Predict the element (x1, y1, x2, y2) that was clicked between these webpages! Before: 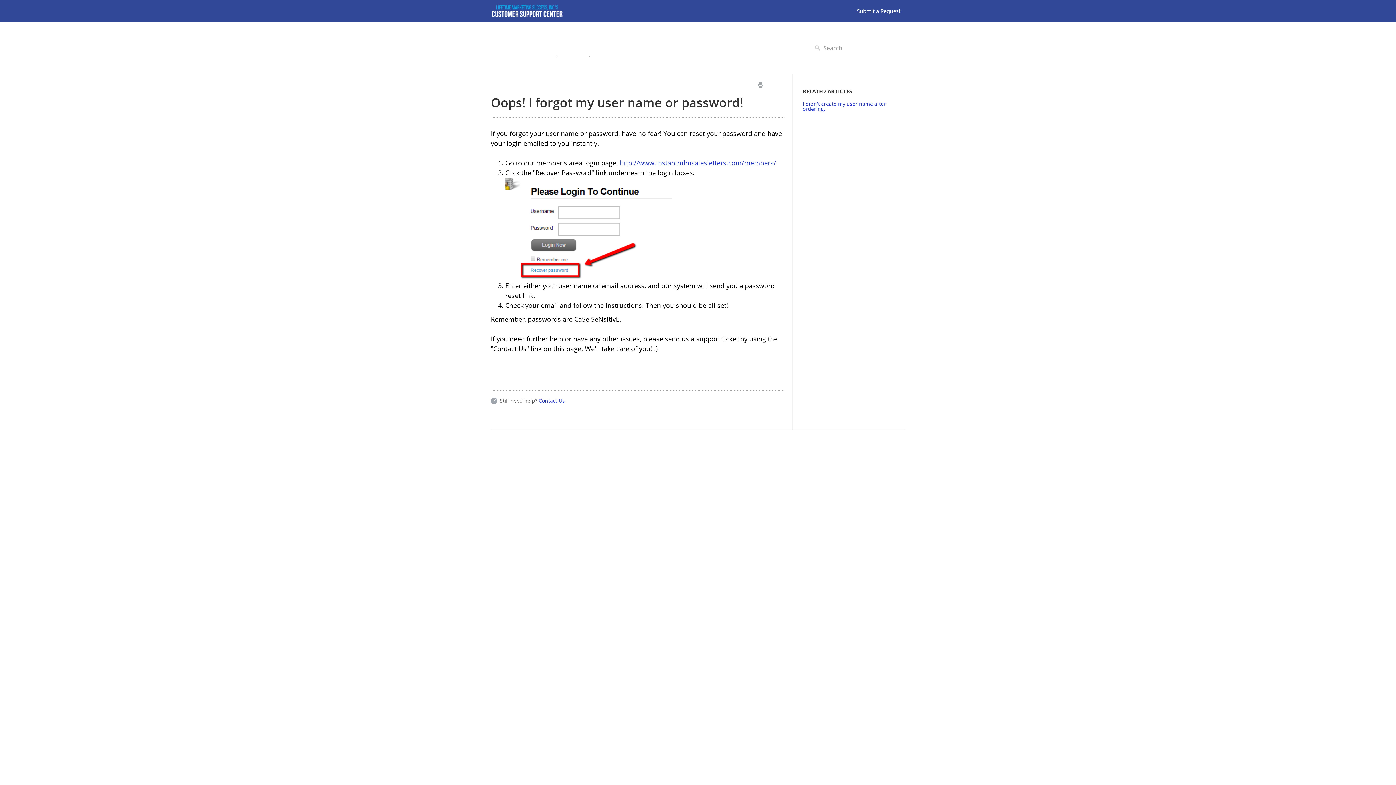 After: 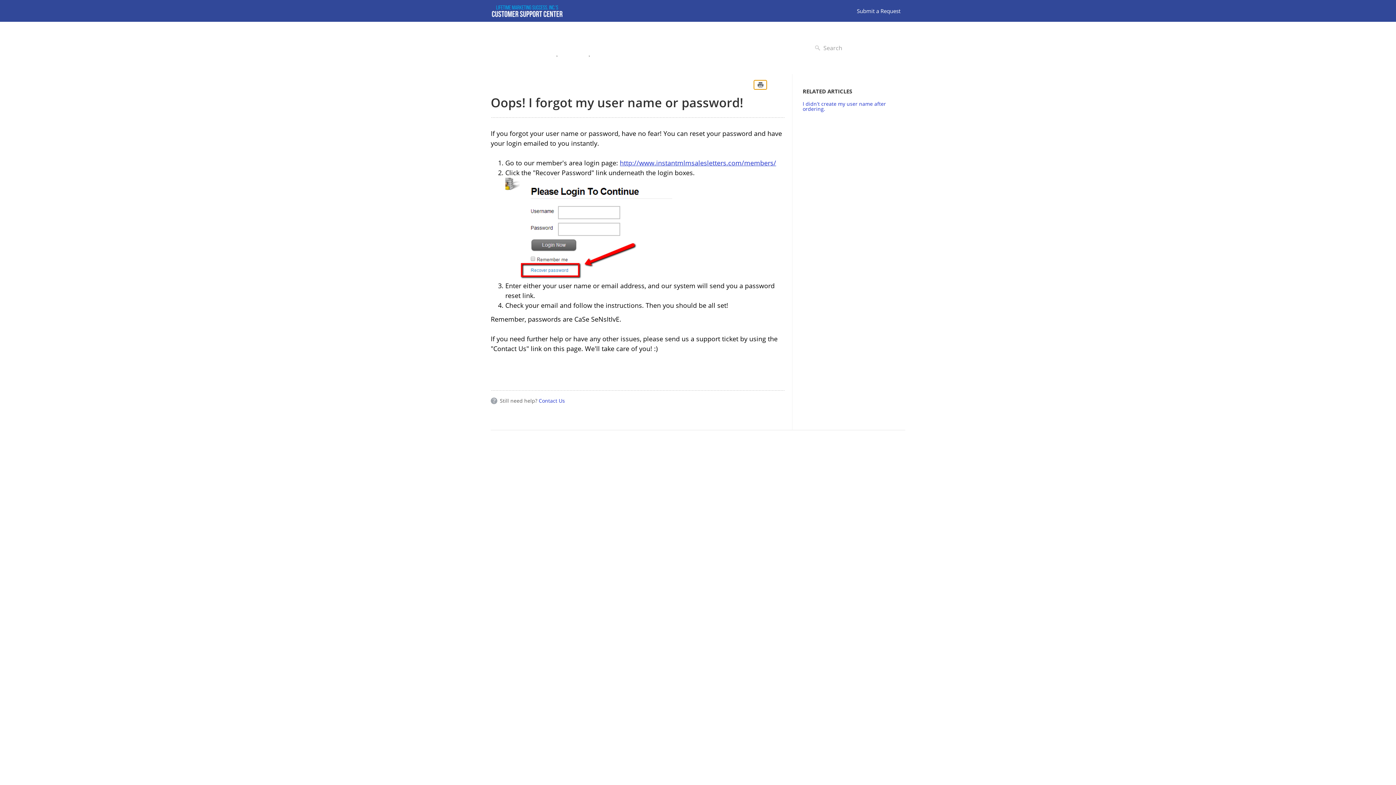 Action: label: Print bbox: (754, 80, 766, 89)